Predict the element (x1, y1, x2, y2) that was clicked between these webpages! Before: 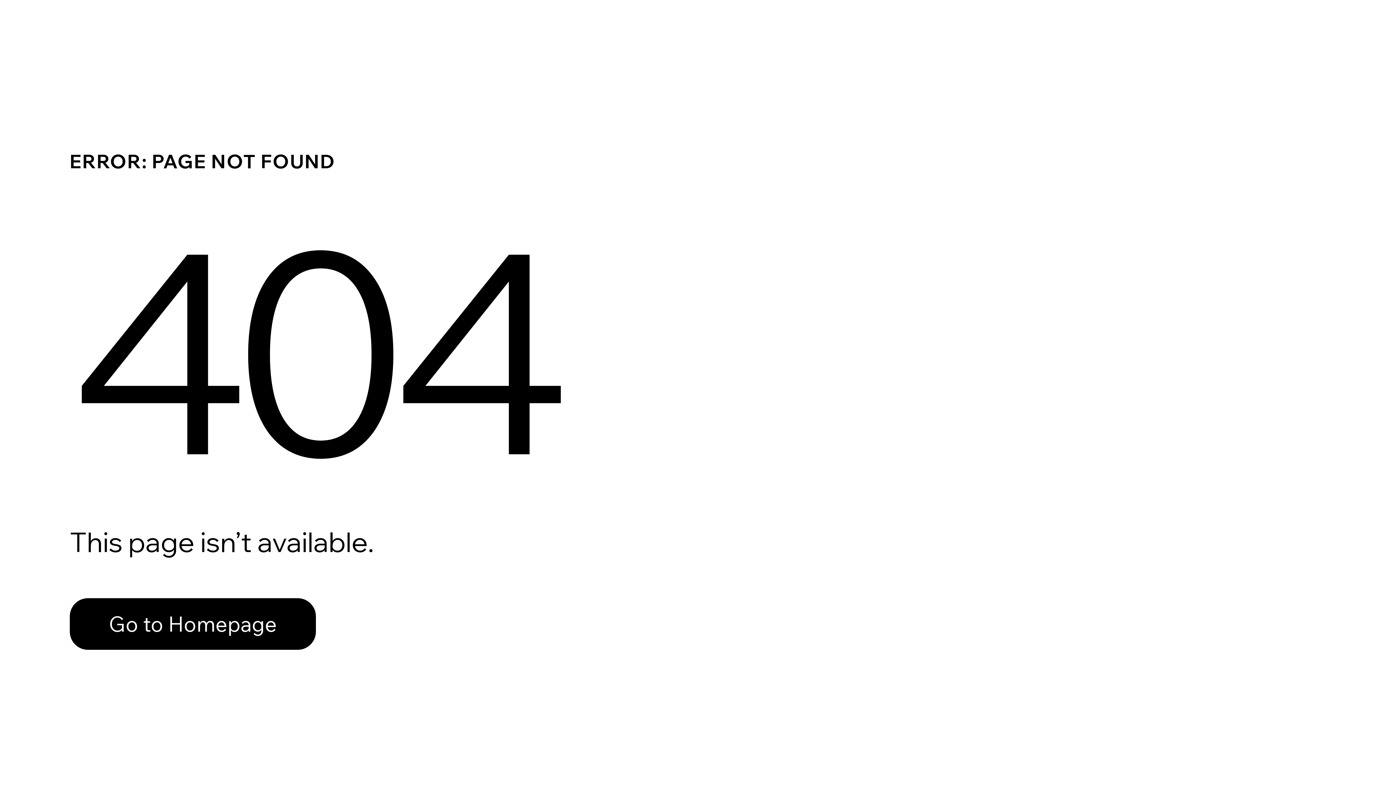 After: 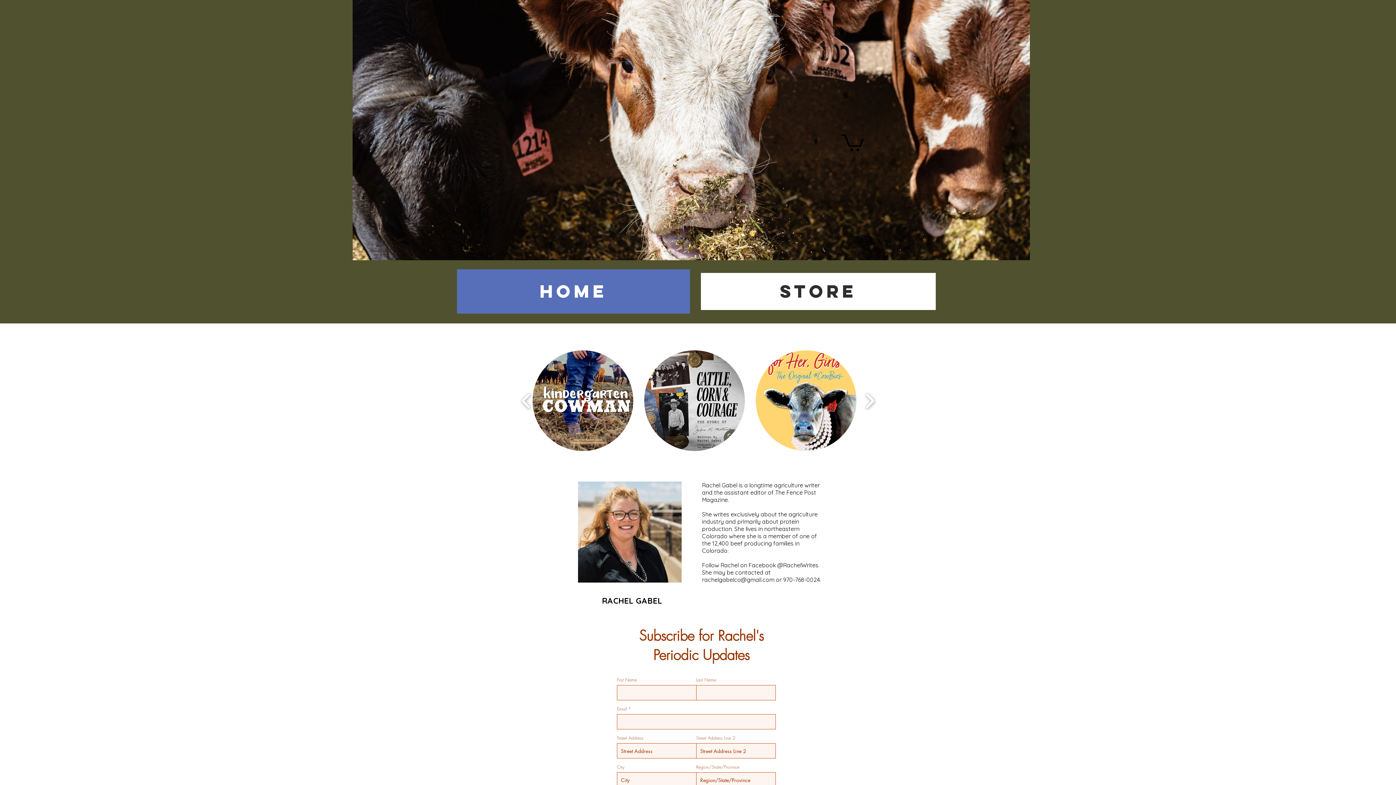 Action: bbox: (69, 582, 768, 659) label: Go to Homepage